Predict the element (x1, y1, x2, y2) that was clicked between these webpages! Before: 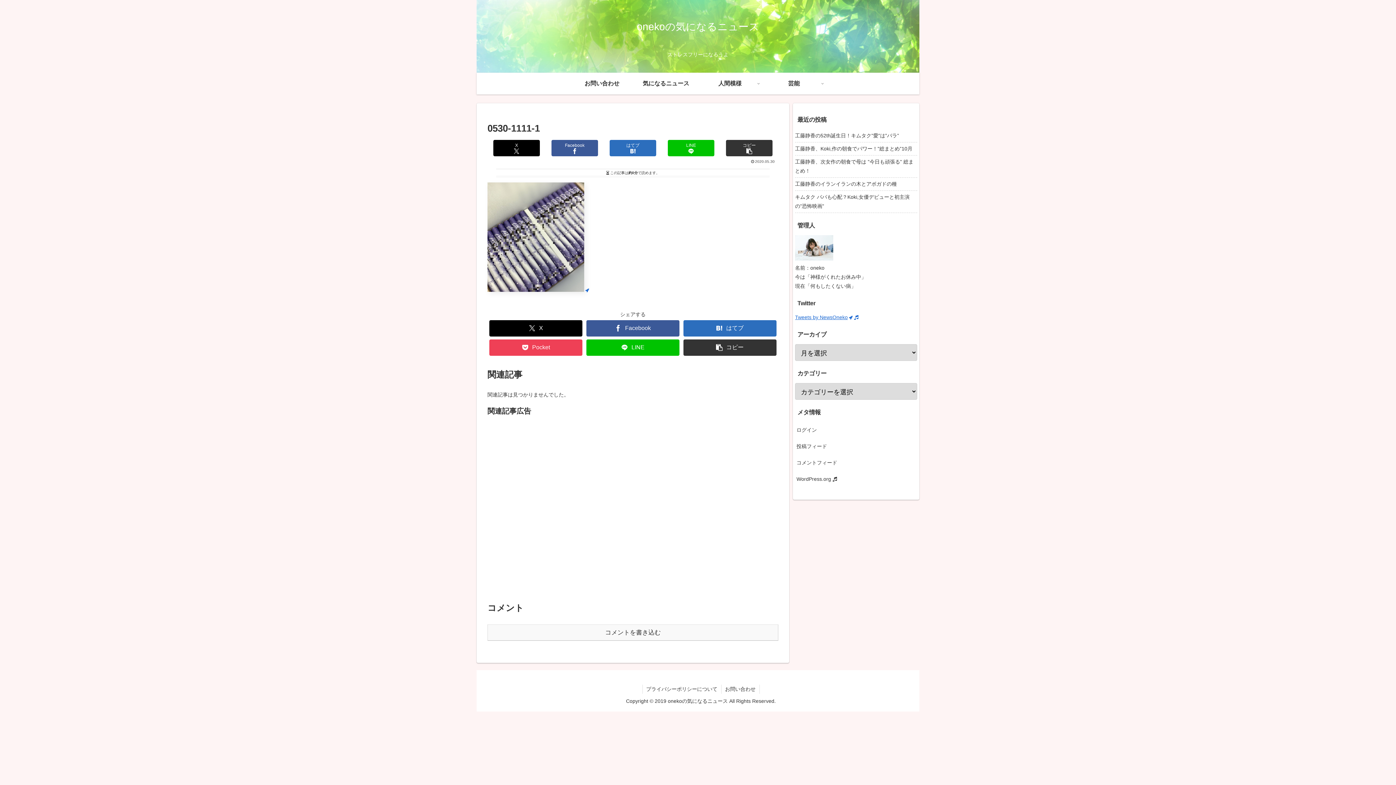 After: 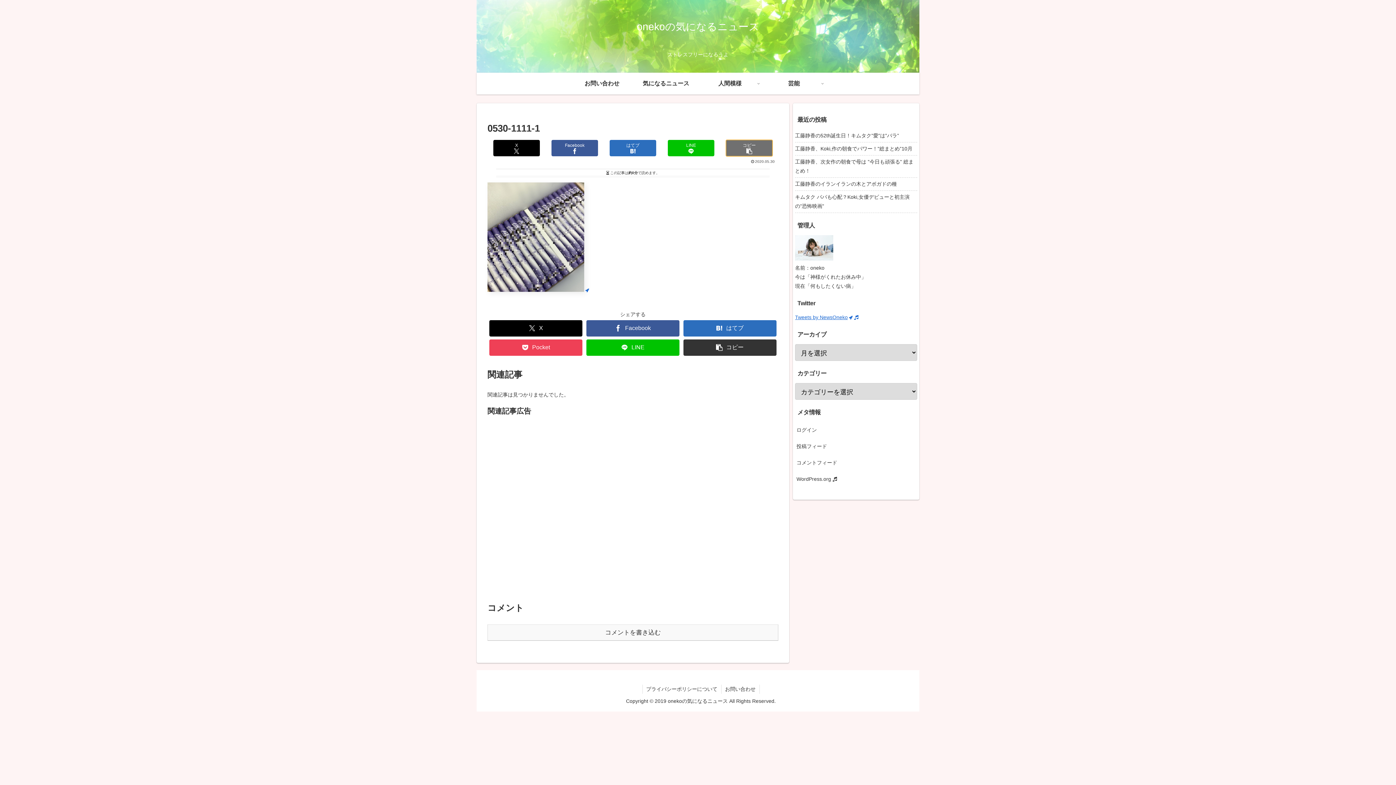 Action: bbox: (726, 140, 772, 156) label: タイトルとURLをコピーする